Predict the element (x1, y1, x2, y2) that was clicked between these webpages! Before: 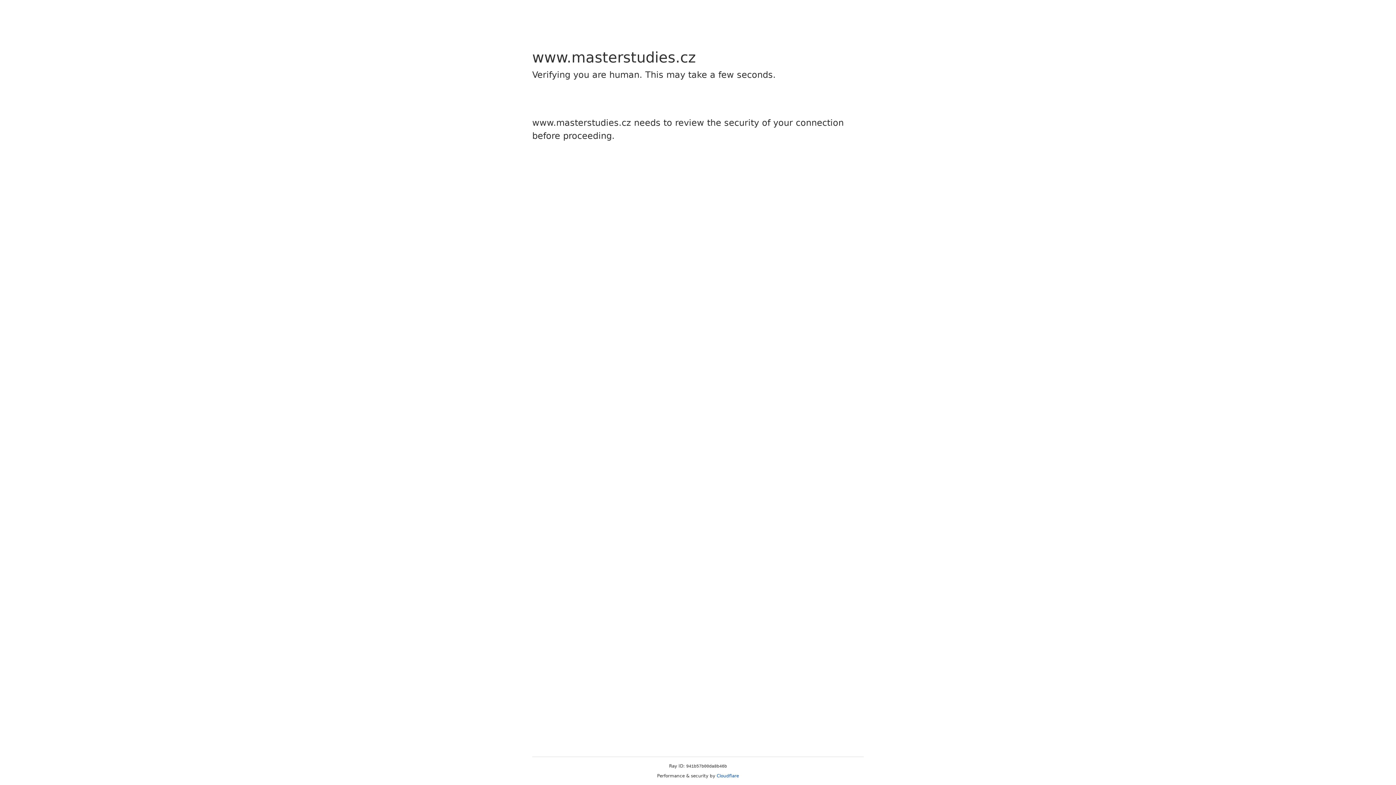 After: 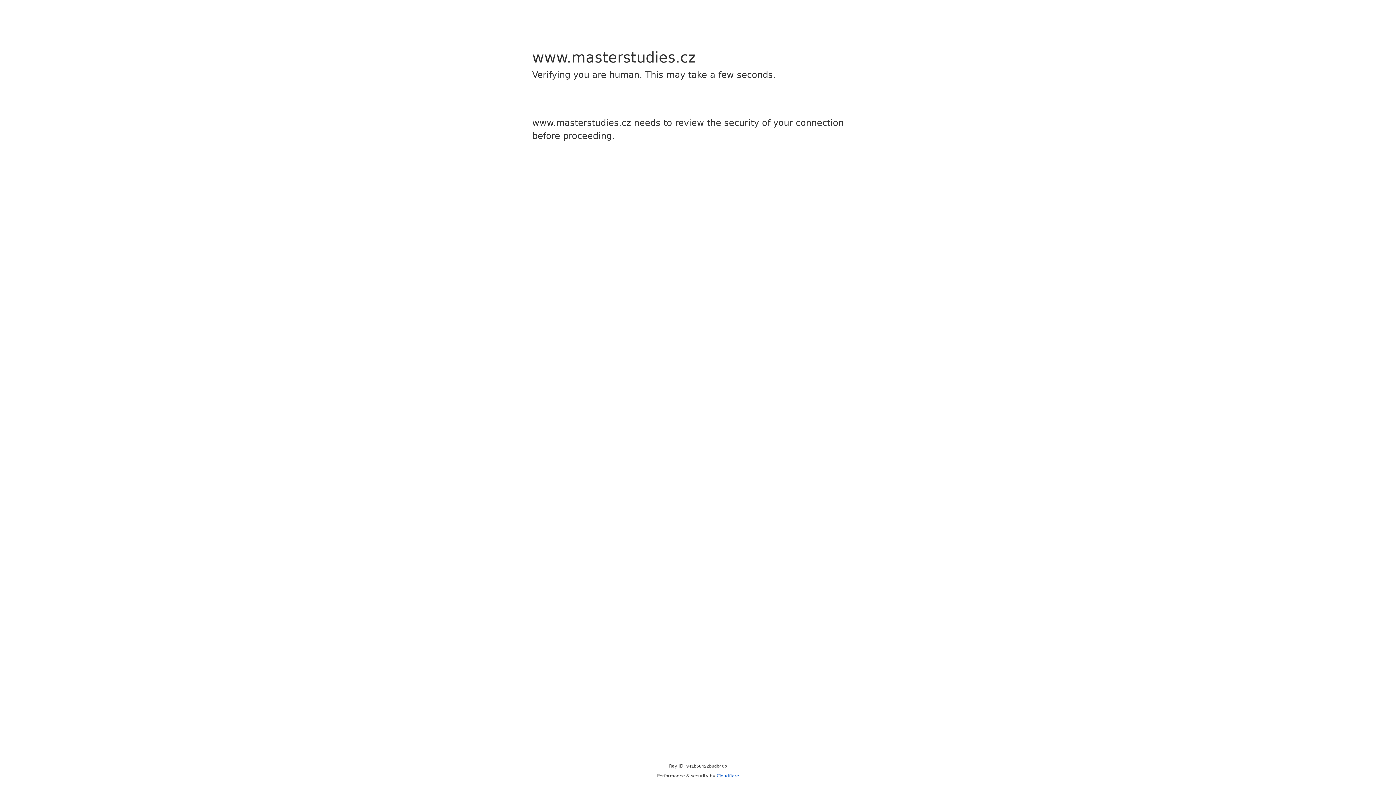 Action: bbox: (716, 773, 739, 778) label: Cloudflare